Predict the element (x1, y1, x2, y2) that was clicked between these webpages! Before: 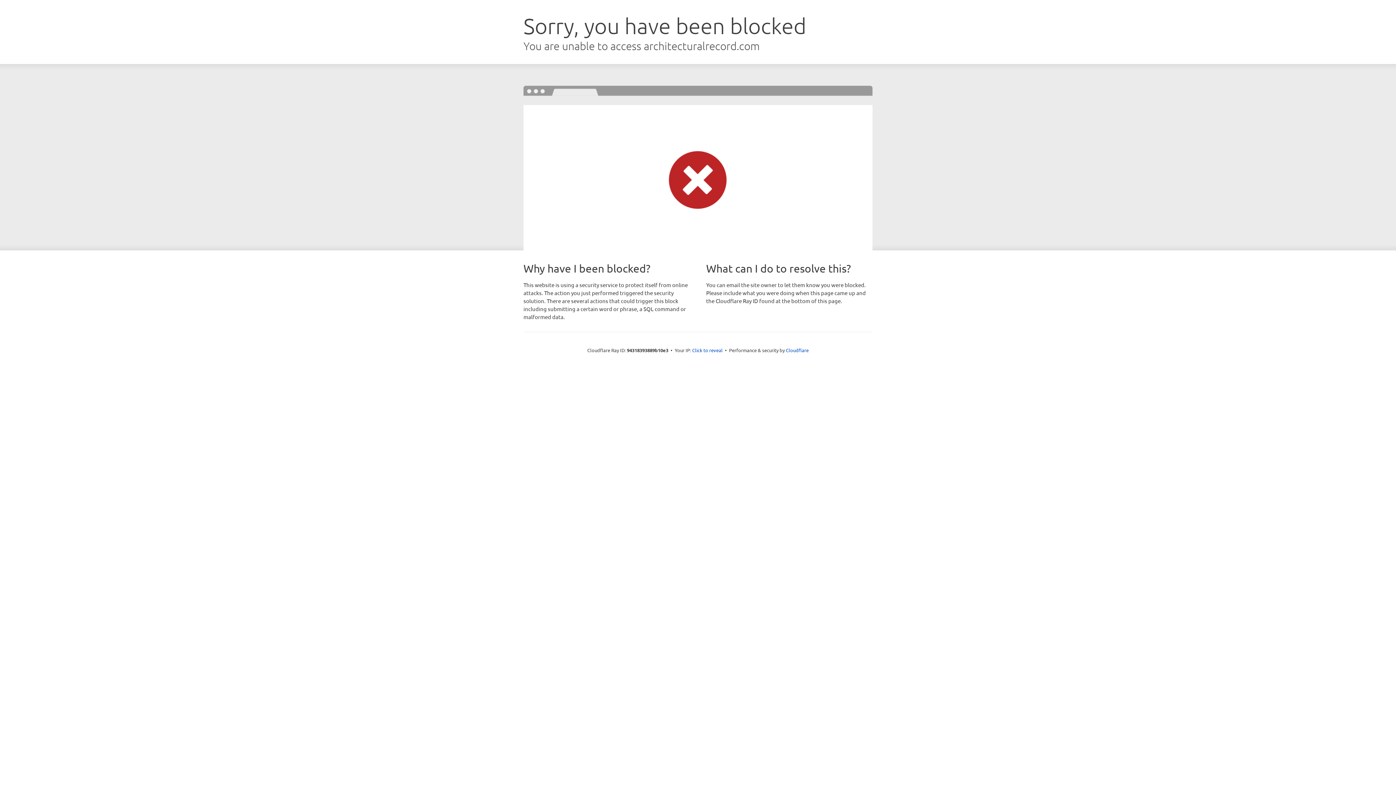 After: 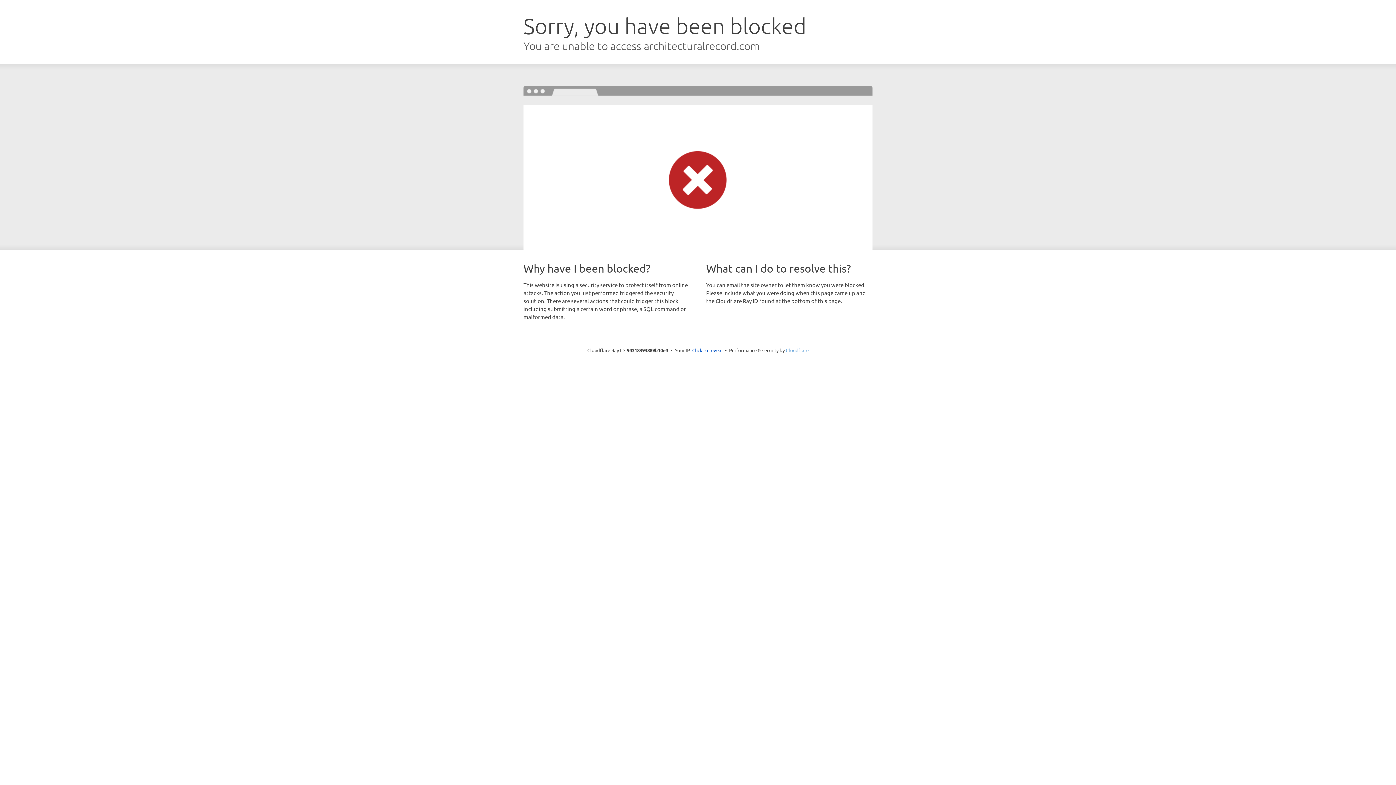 Action: bbox: (786, 347, 808, 353) label: Cloudflare